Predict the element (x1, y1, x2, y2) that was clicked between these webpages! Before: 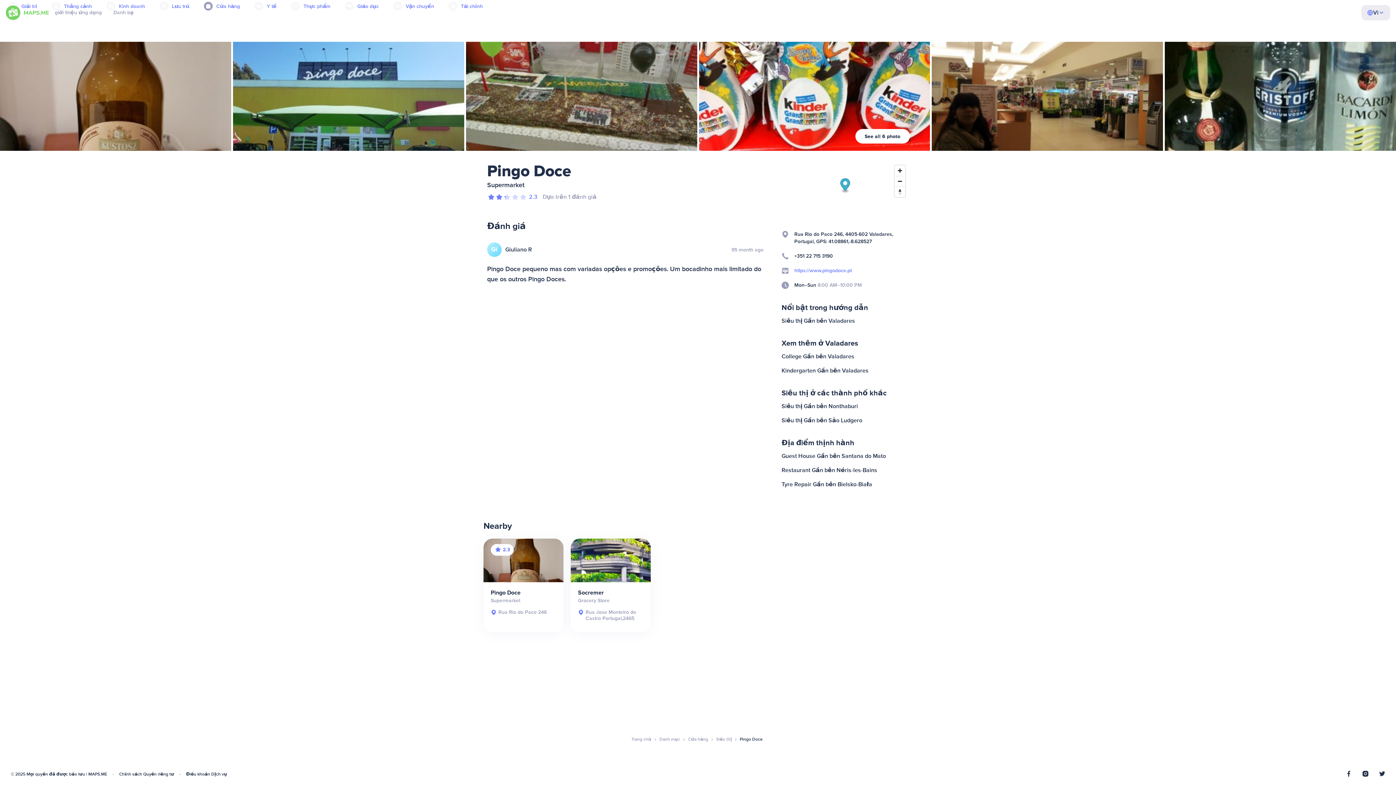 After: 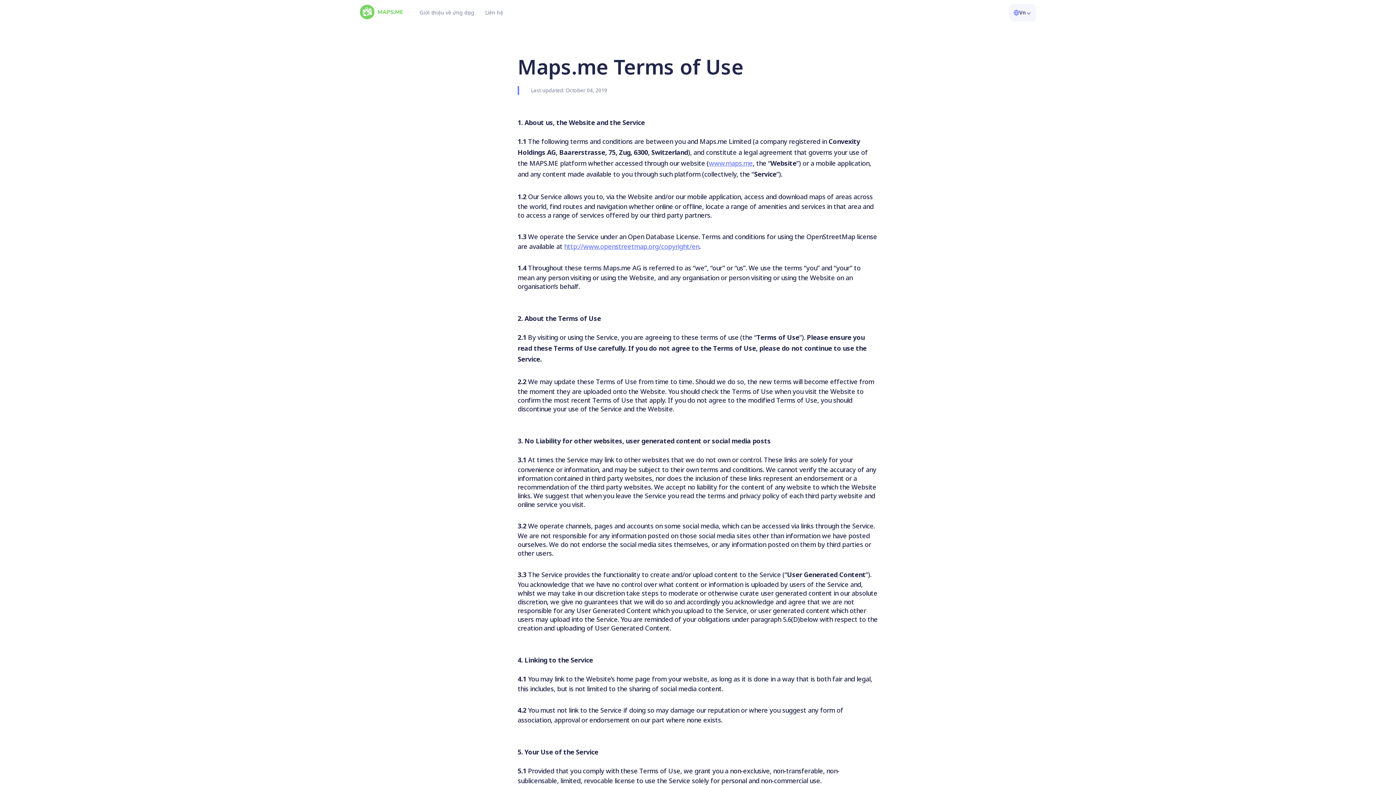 Action: label: Điều khoản Dịch vụ bbox: (186, 772, 227, 777)